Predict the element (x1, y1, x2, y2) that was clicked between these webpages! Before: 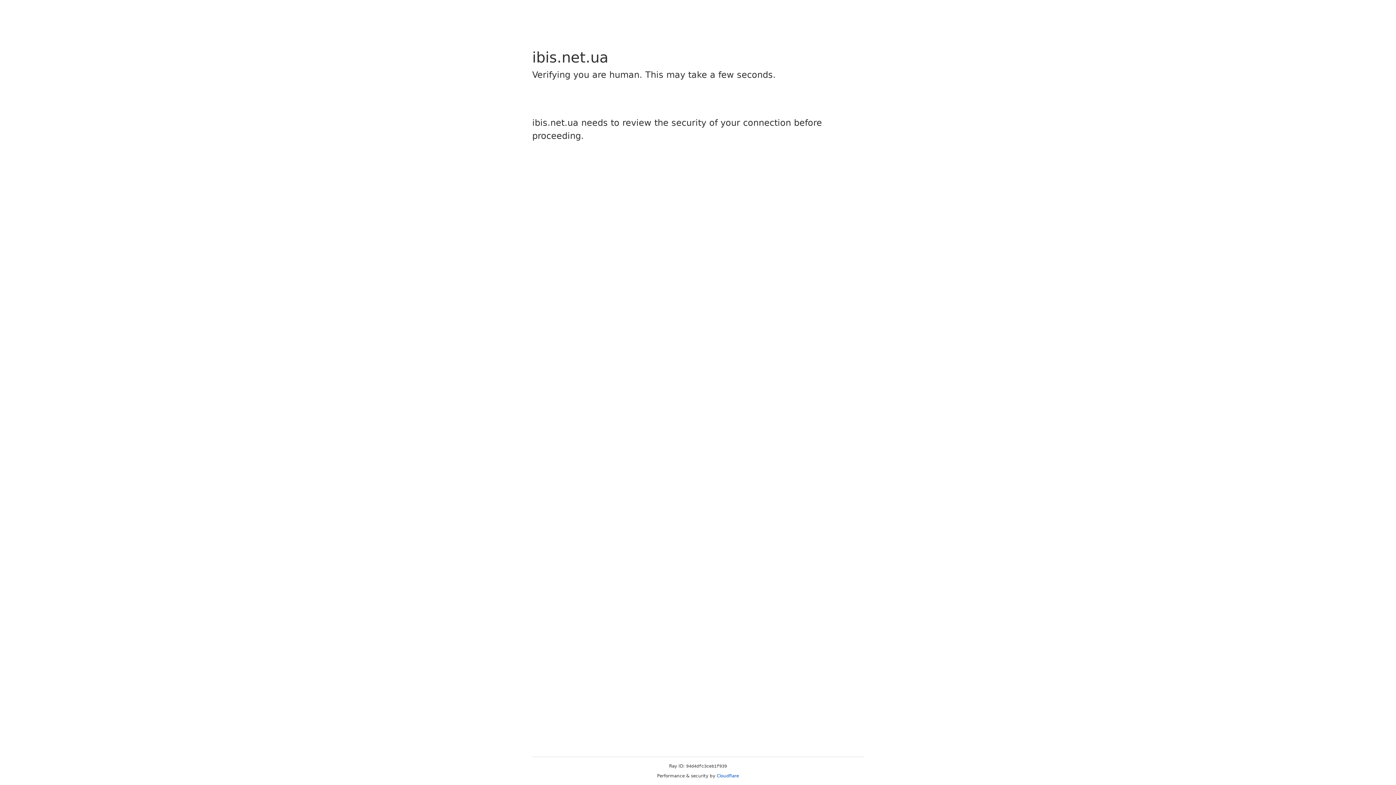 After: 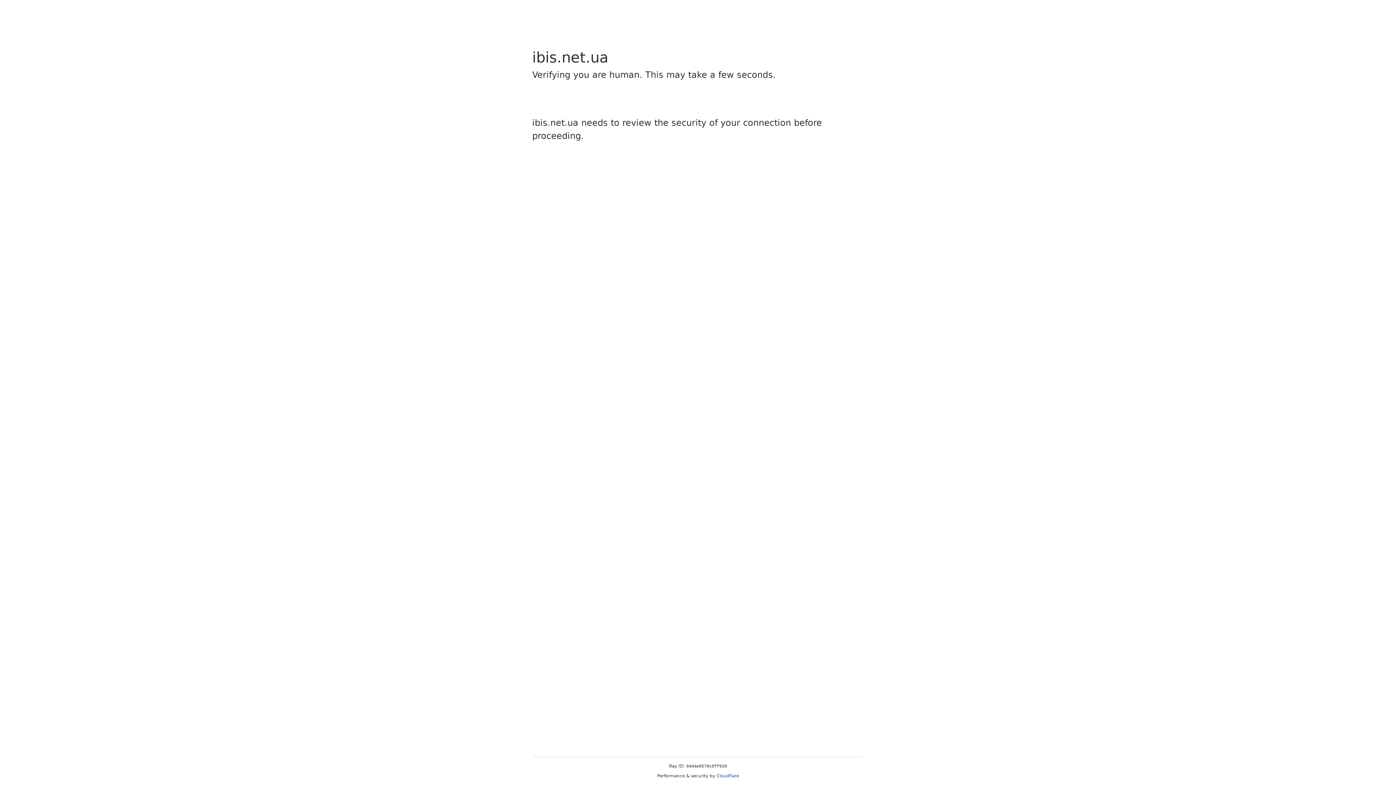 Action: label: Cloudflare bbox: (716, 773, 739, 778)